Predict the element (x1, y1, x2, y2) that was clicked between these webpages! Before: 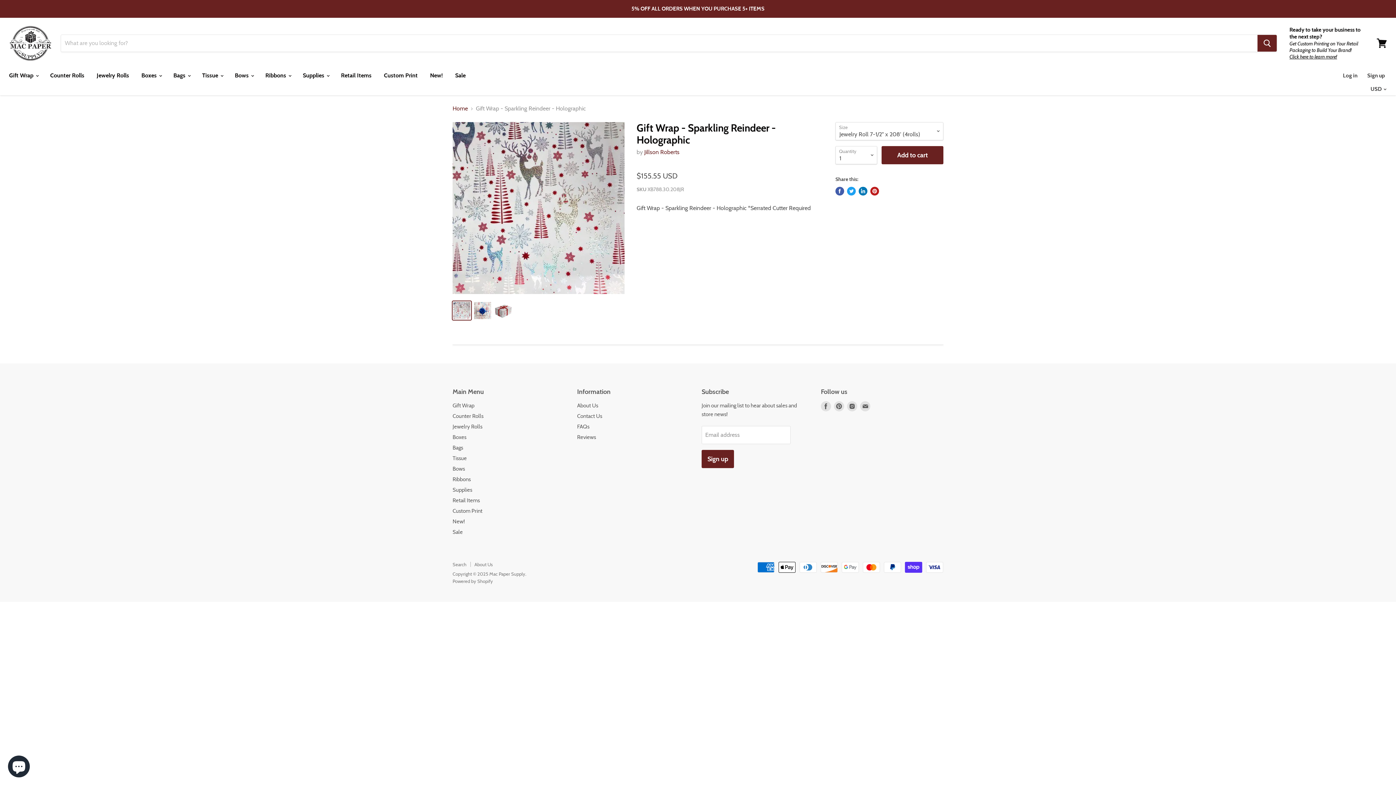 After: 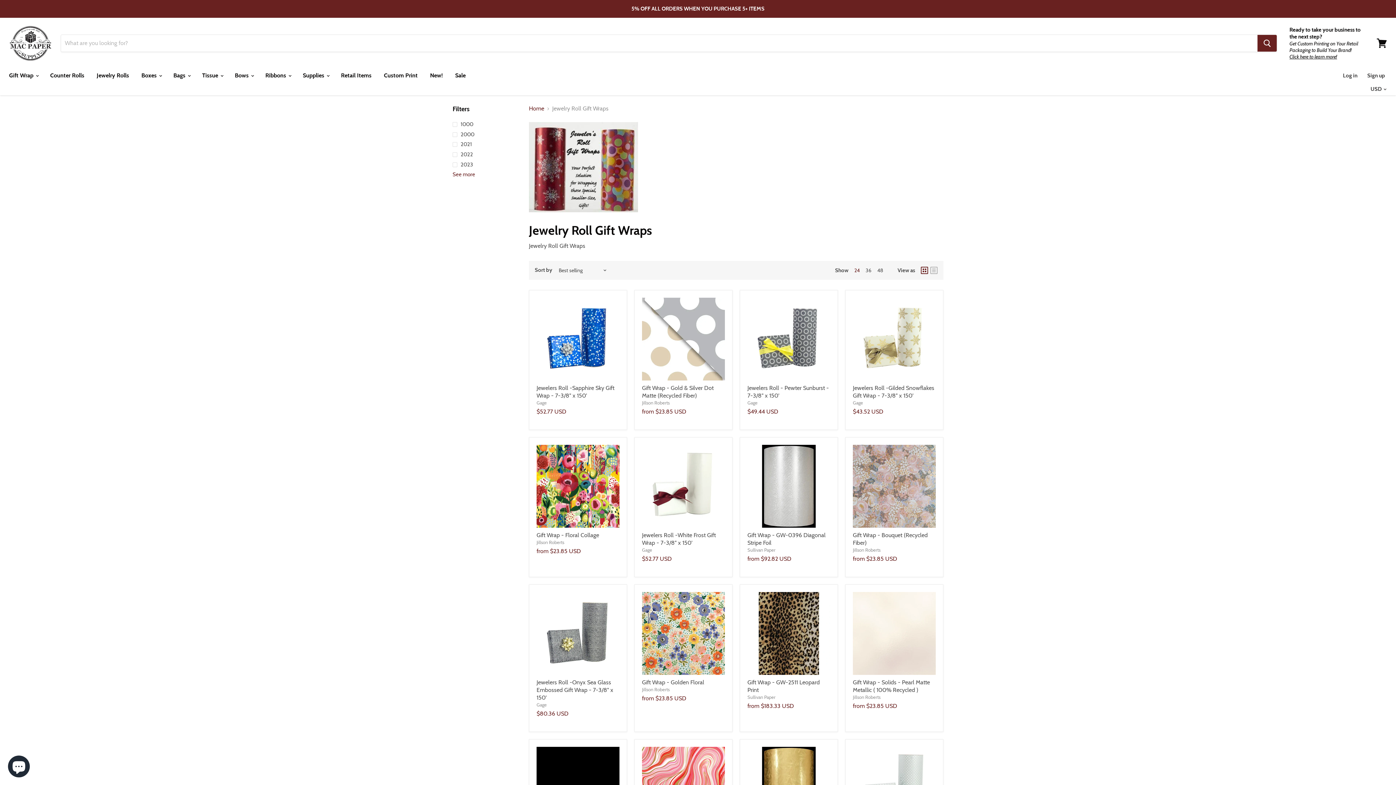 Action: label: Jewelry Rolls bbox: (91, 68, 134, 83)